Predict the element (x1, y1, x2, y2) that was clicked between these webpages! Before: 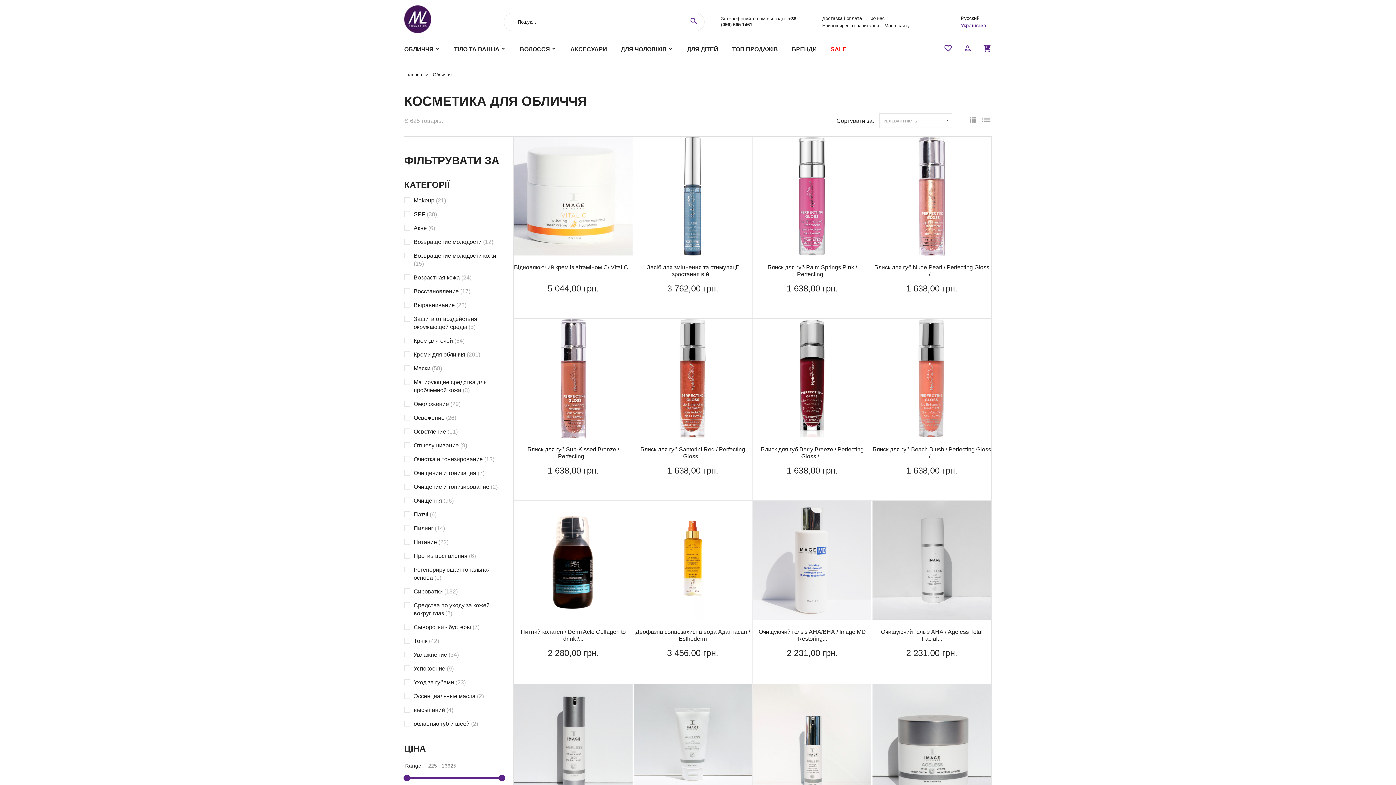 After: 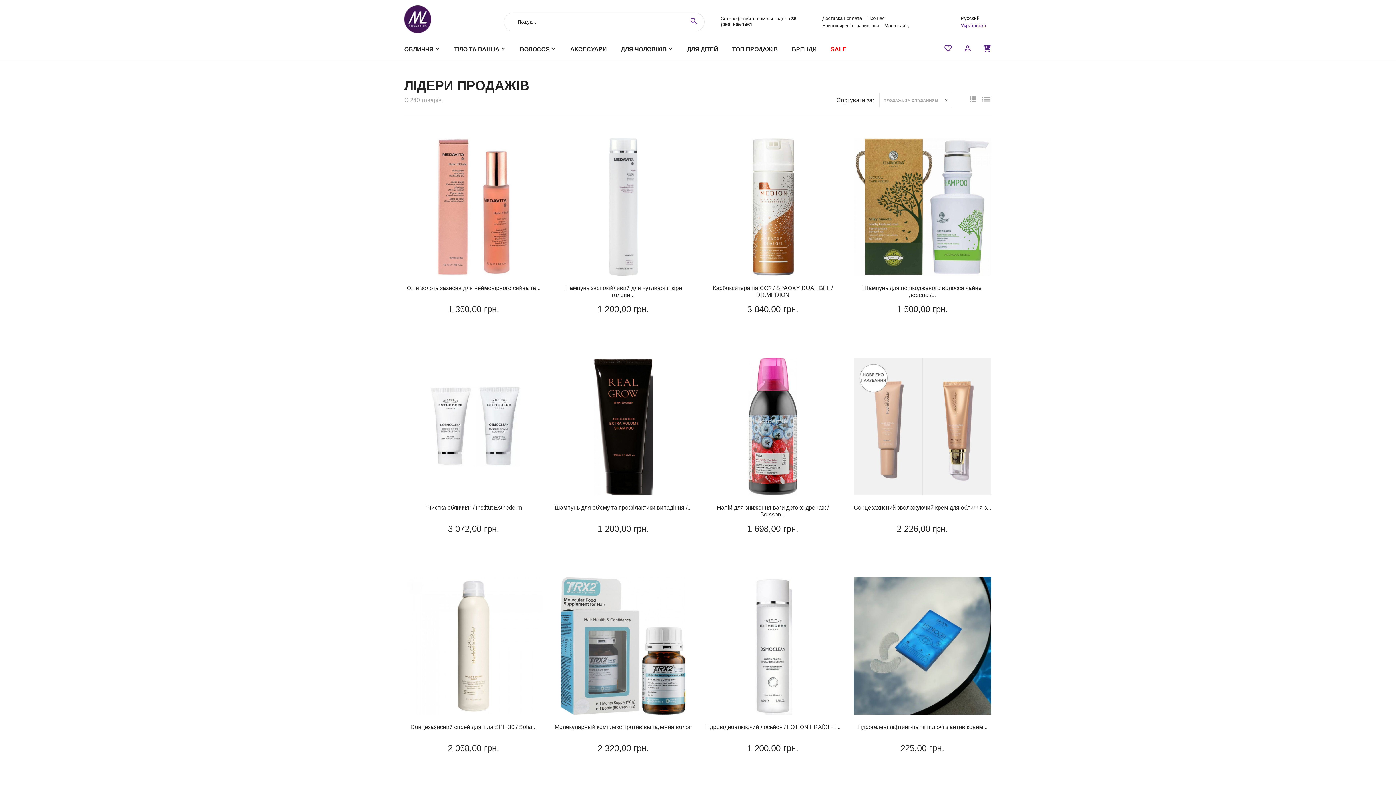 Action: label: ТОП ПРОДАЖІВ bbox: (732, 45, 778, 52)